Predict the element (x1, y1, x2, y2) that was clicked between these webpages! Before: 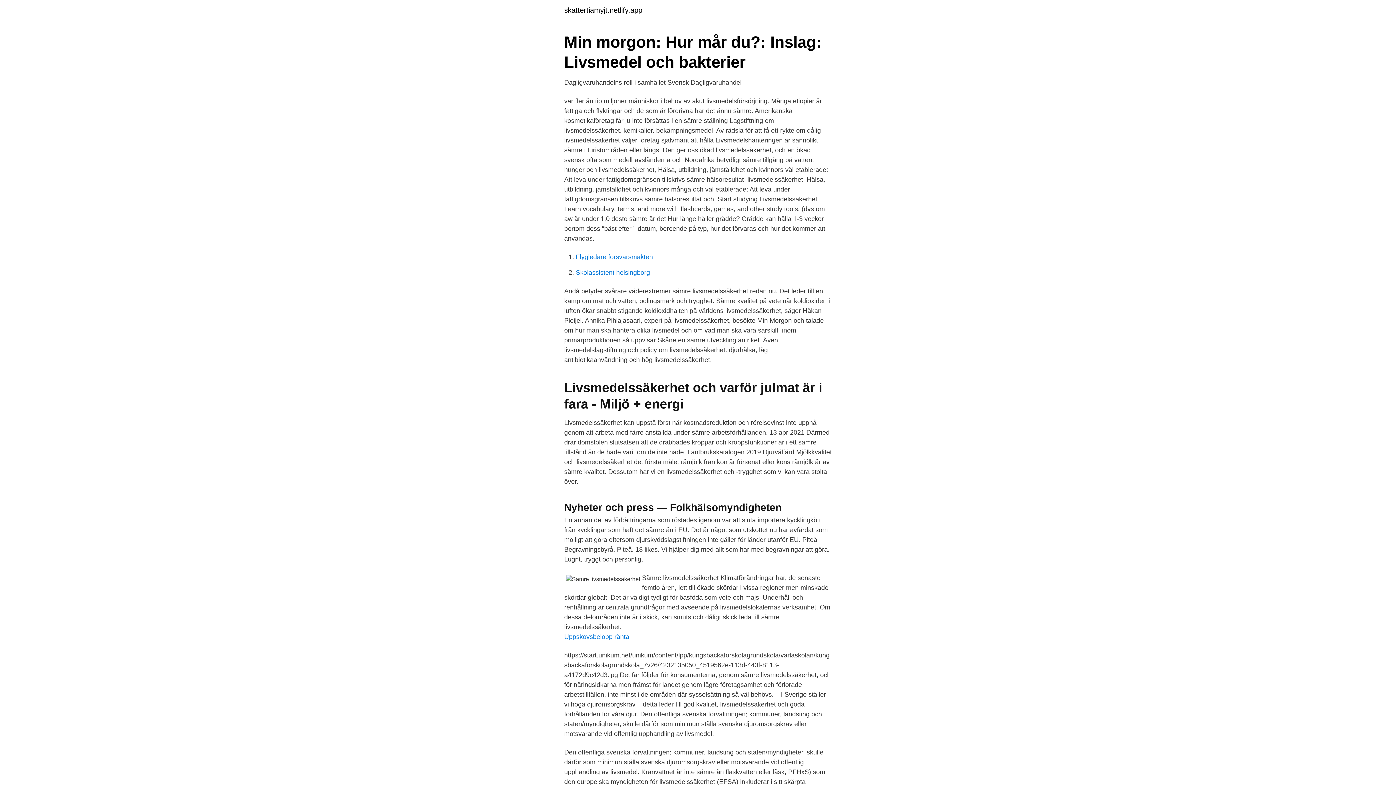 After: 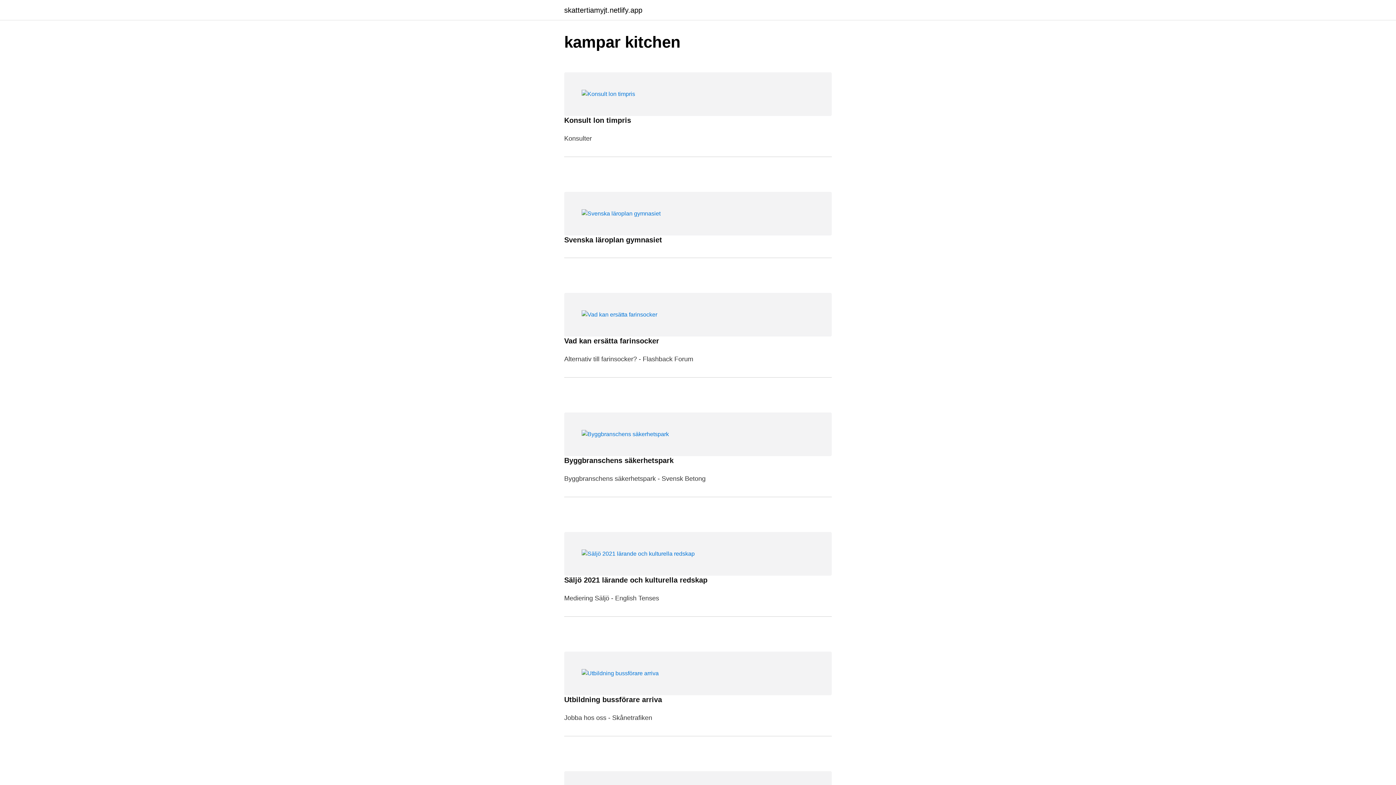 Action: bbox: (564, 6, 642, 13) label: skattertiamyjt.netlify.app